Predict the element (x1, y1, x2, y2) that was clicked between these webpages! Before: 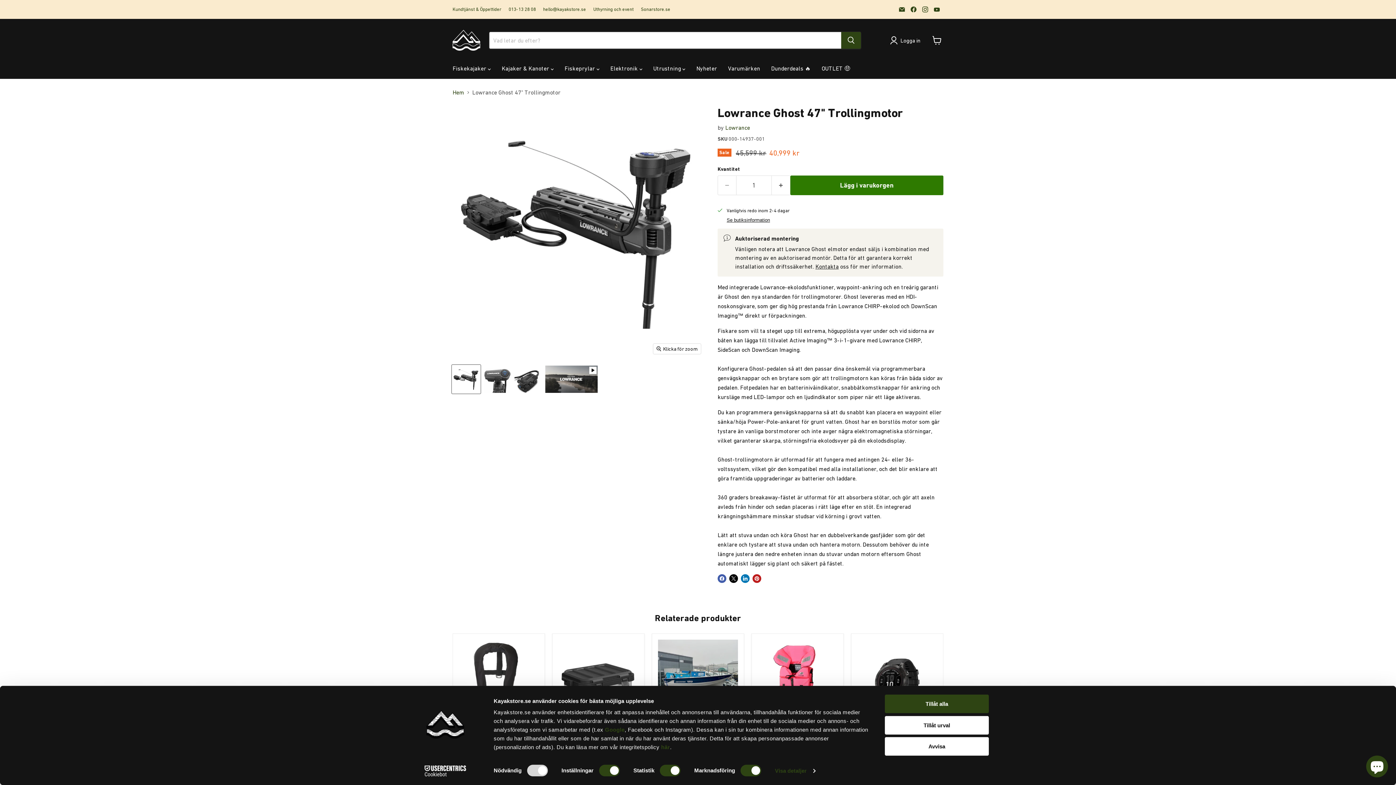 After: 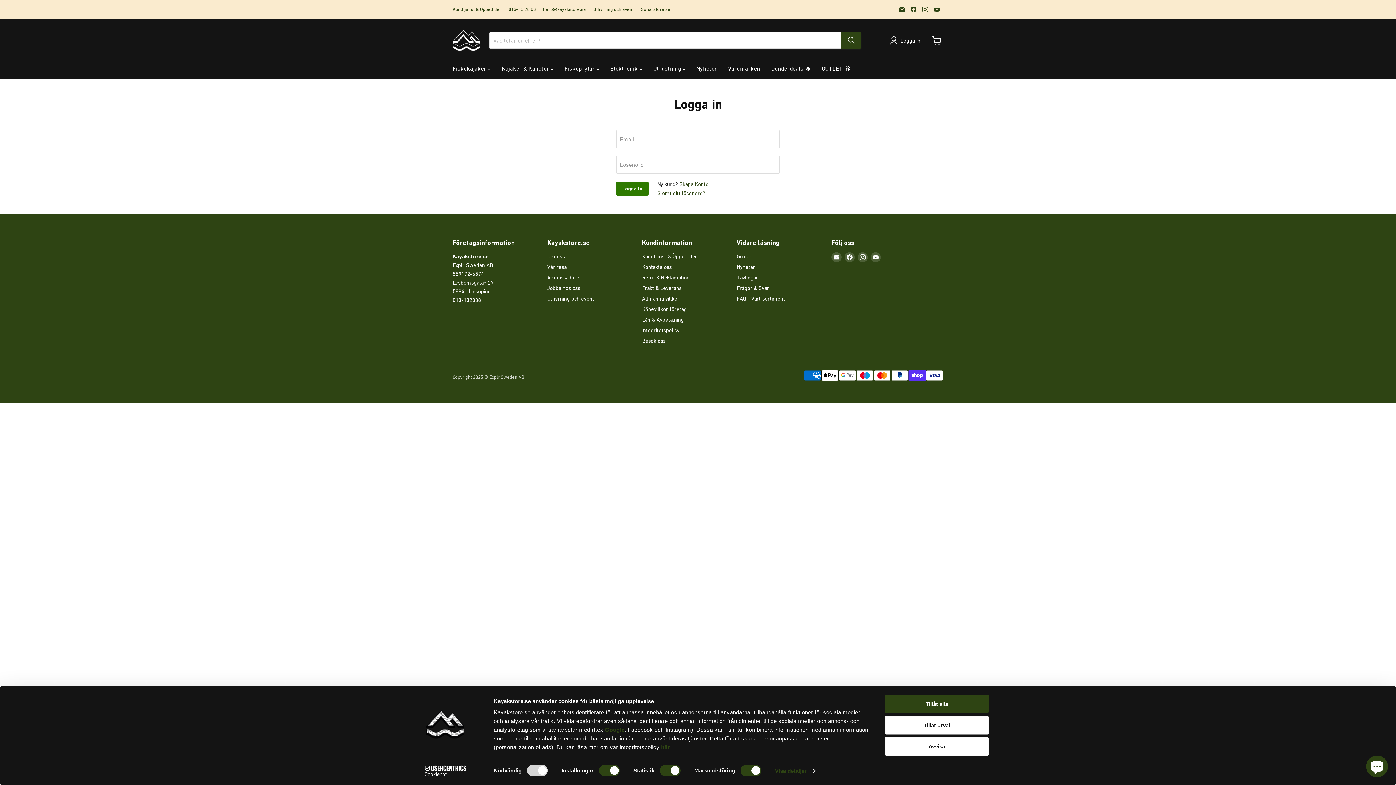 Action: label: Logga in bbox: (890, 36, 923, 44)